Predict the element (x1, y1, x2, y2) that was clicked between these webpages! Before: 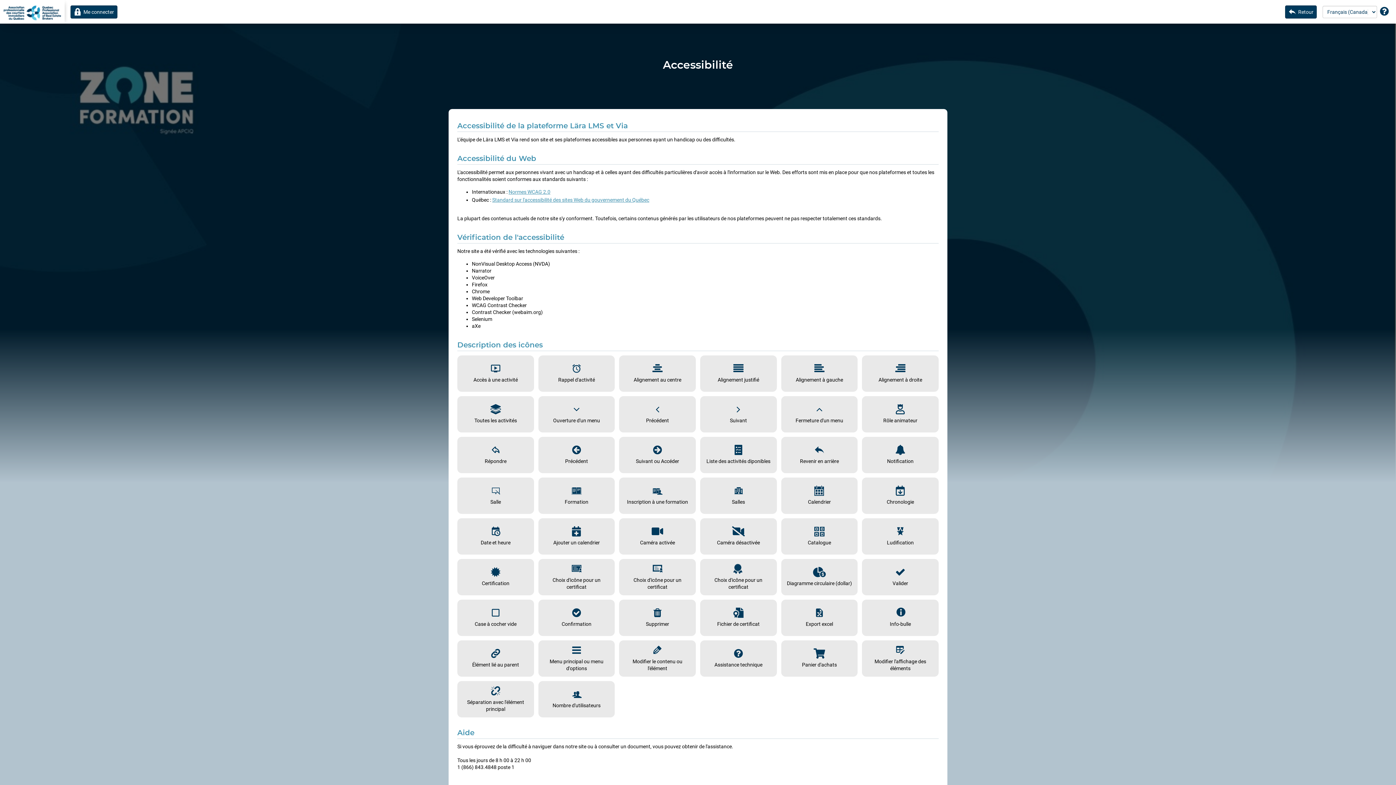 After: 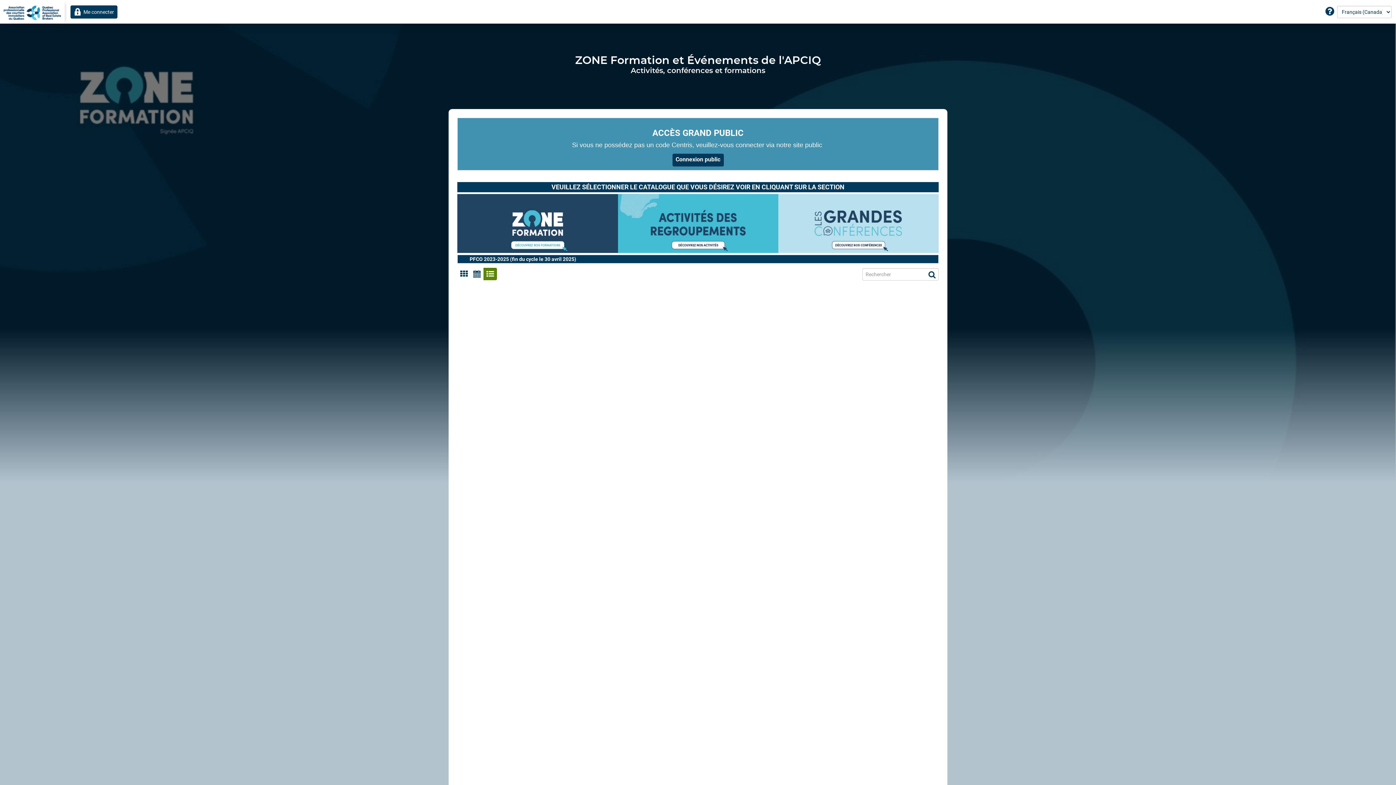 Action: label: Retour à la page d'accueil bbox: (0, 3, 64, 20)